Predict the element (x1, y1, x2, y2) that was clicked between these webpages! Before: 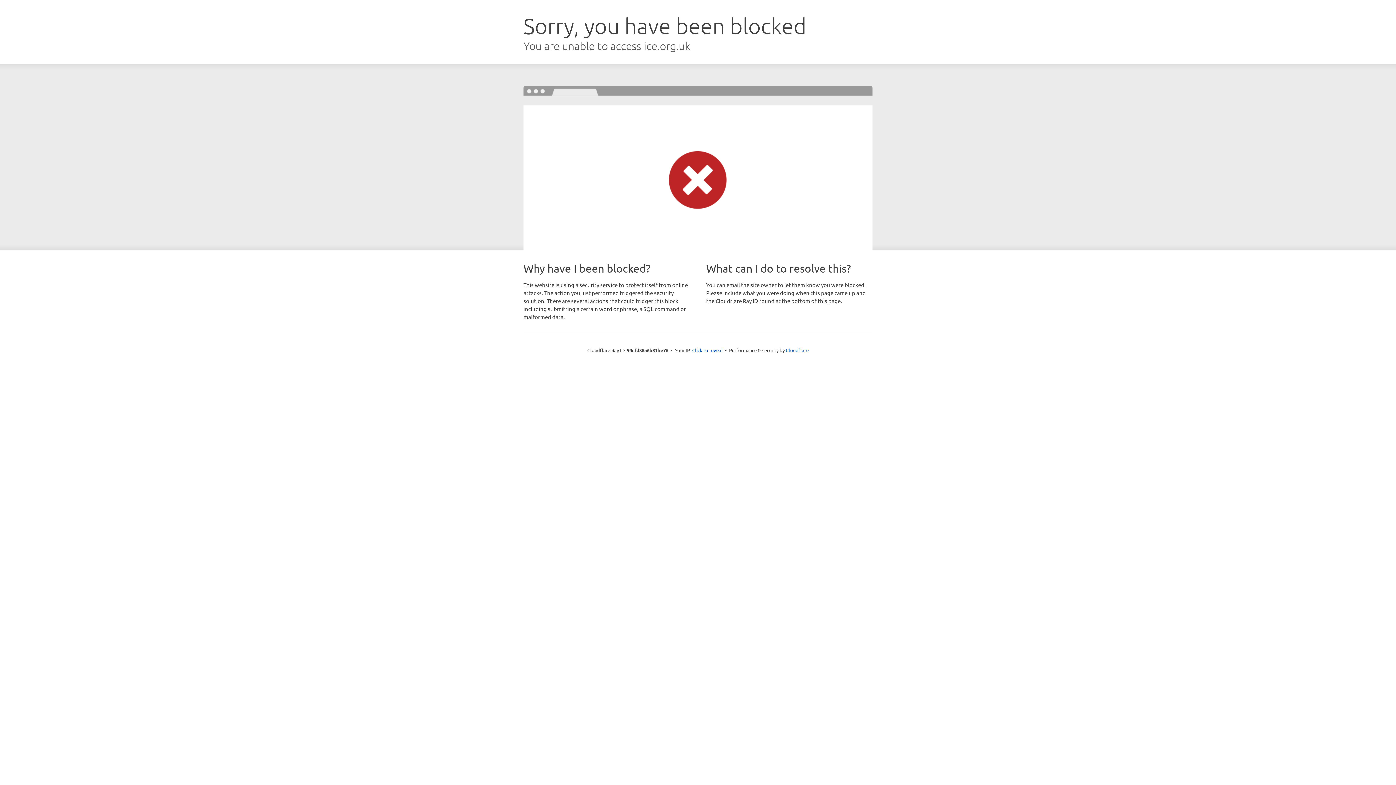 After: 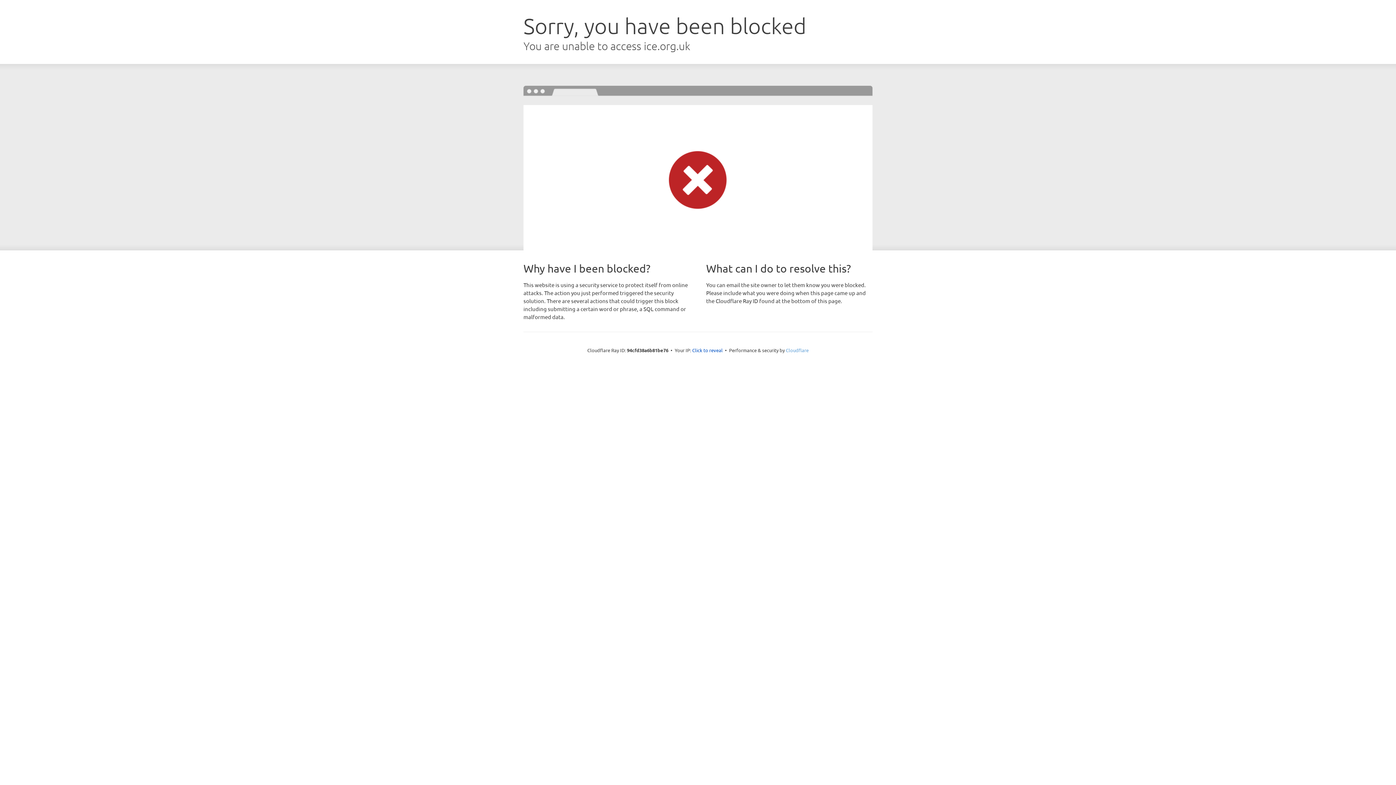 Action: label: Cloudflare bbox: (786, 347, 808, 353)